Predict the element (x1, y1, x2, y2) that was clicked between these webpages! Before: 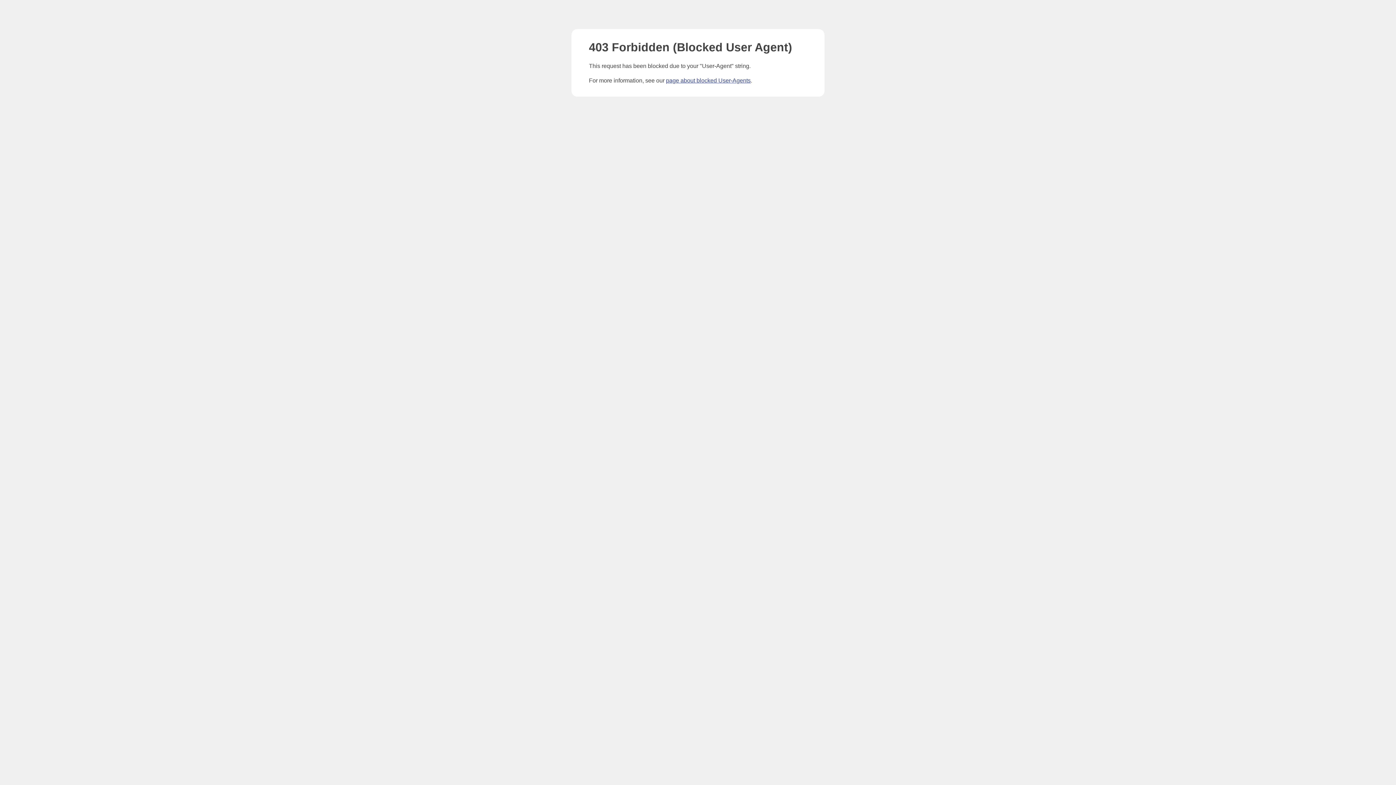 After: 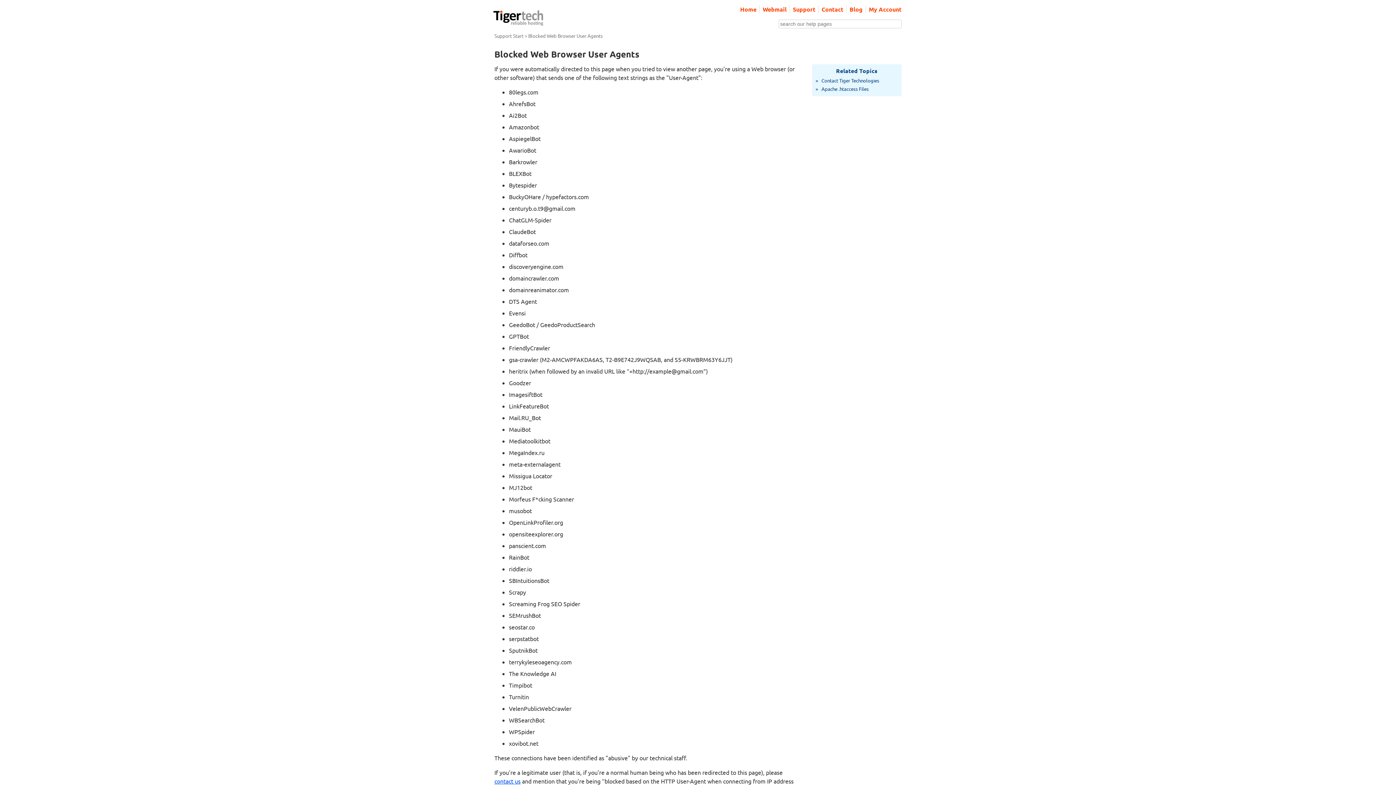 Action: bbox: (666, 77, 750, 83) label: page about blocked User-Agents